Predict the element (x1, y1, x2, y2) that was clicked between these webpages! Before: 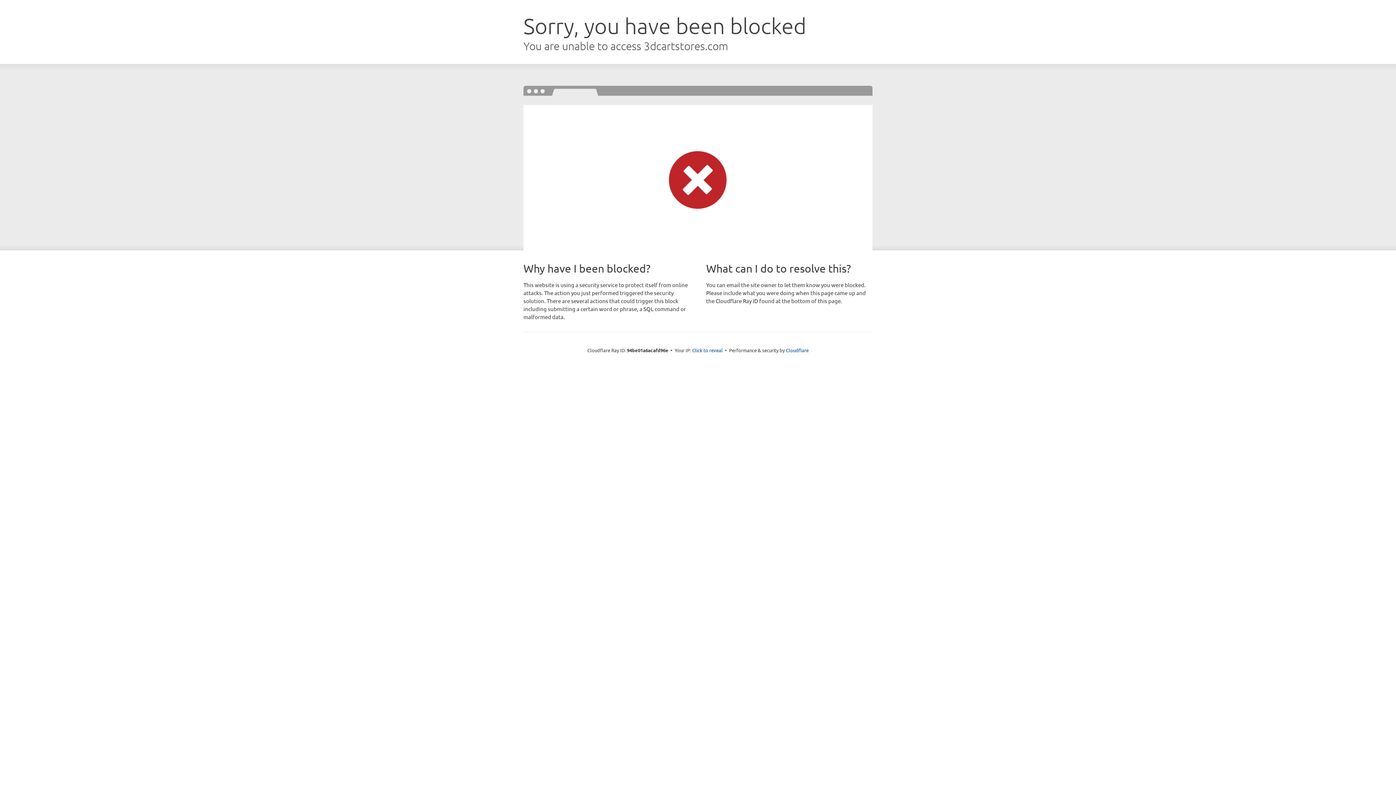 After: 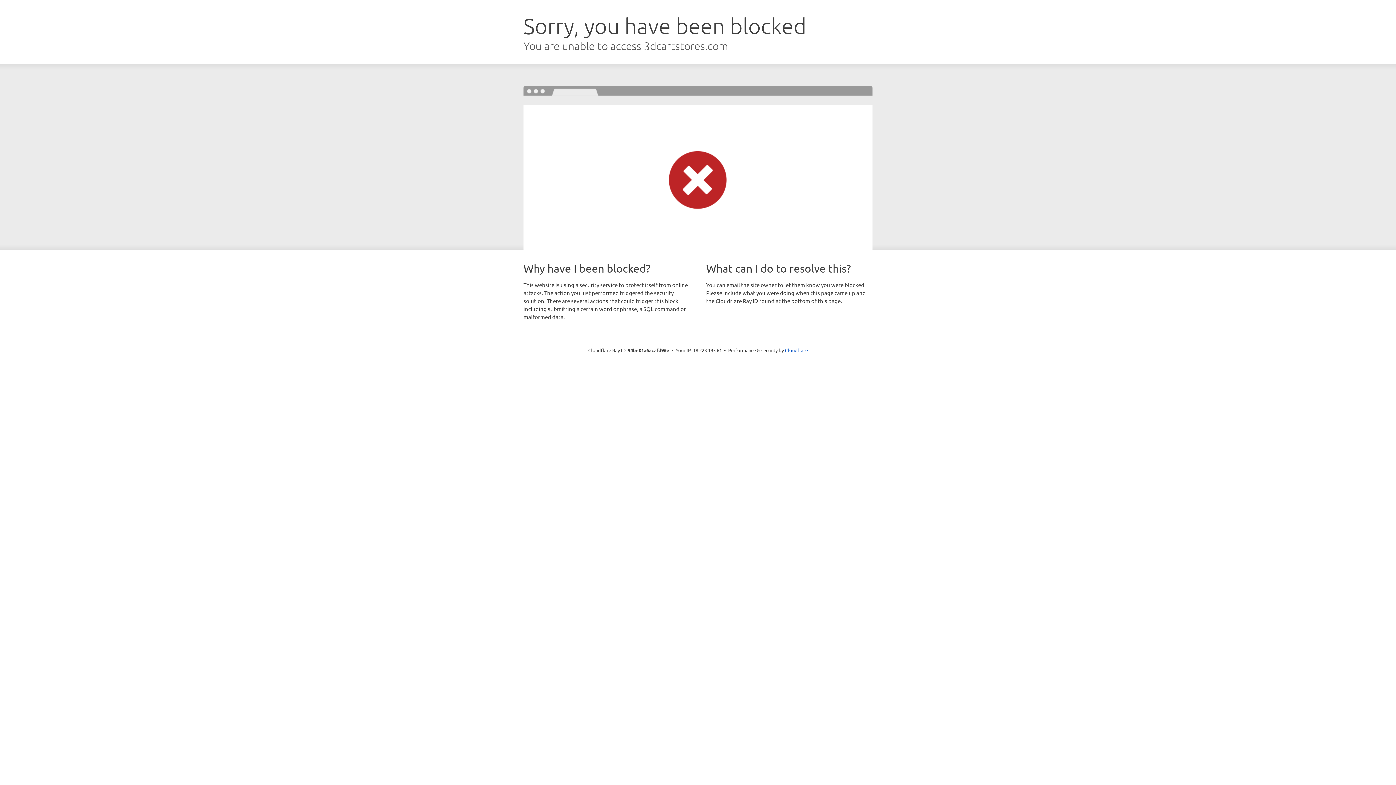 Action: bbox: (692, 346, 722, 353) label: Click to reveal